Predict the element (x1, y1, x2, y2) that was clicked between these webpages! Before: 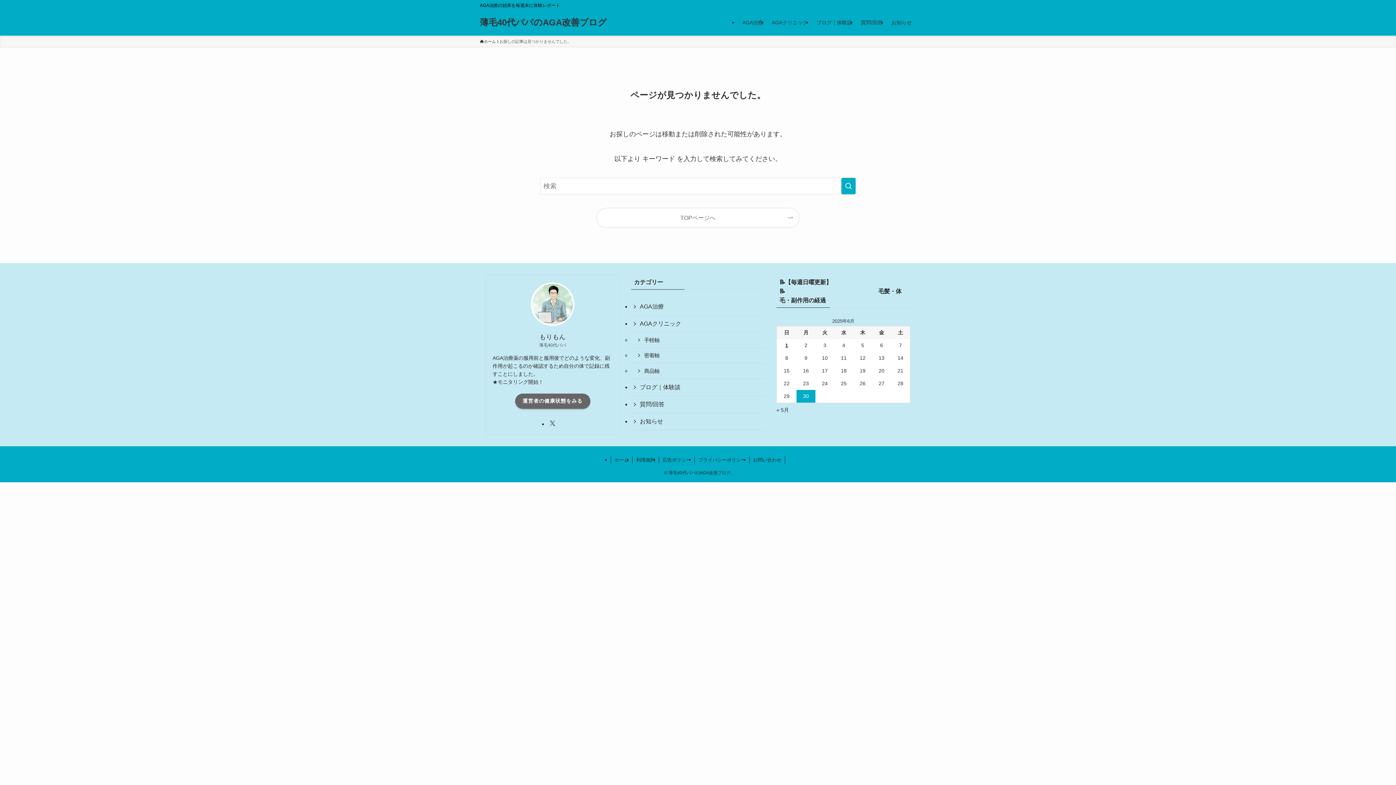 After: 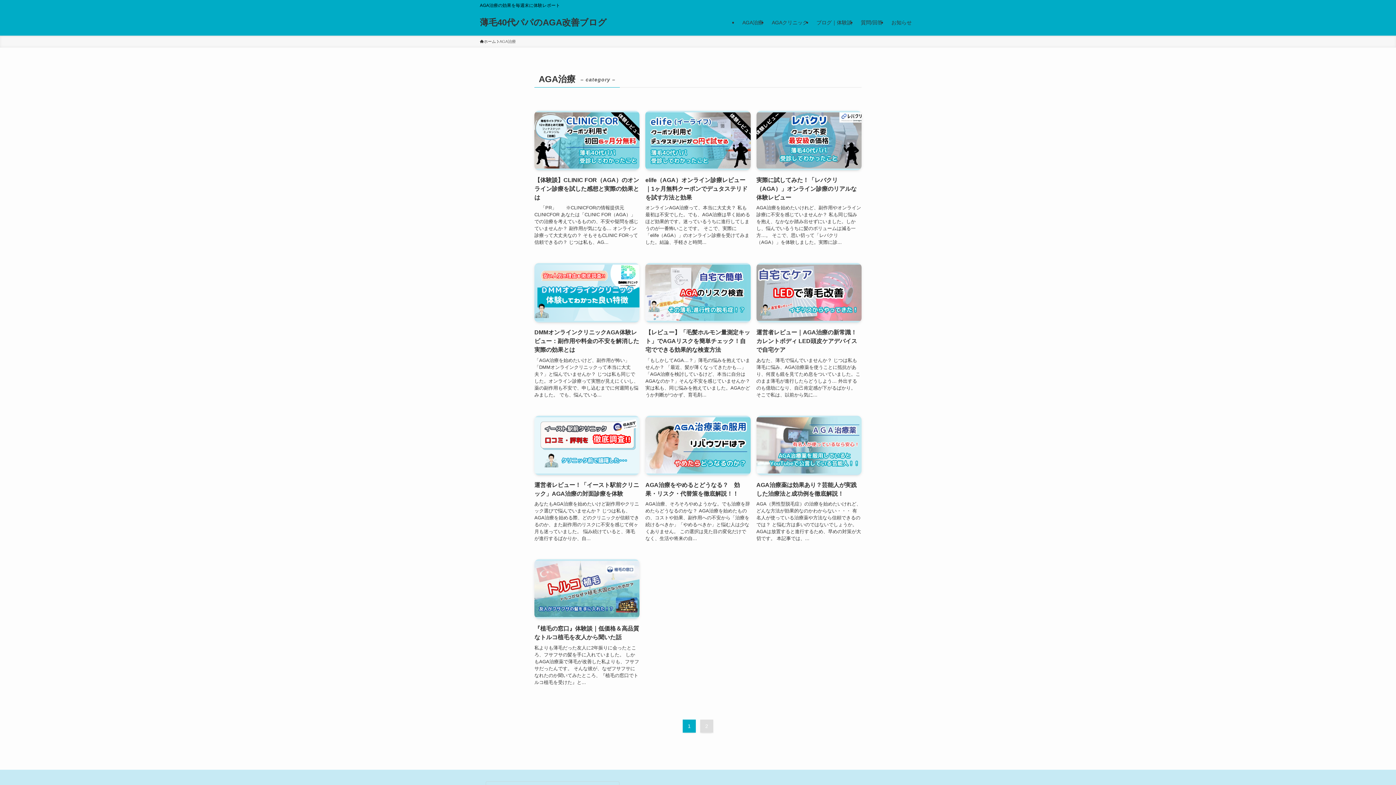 Action: label: AGA治療 bbox: (631, 298, 765, 315)